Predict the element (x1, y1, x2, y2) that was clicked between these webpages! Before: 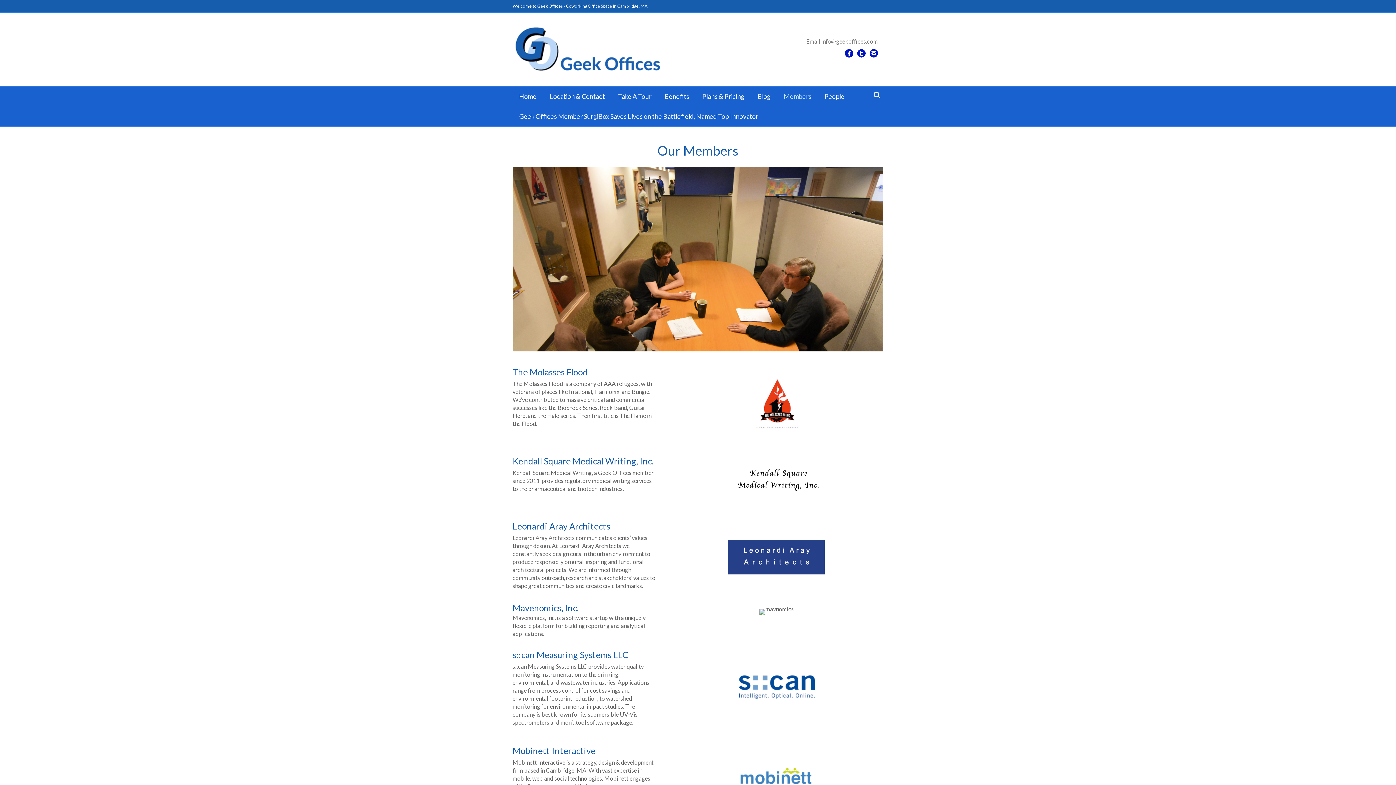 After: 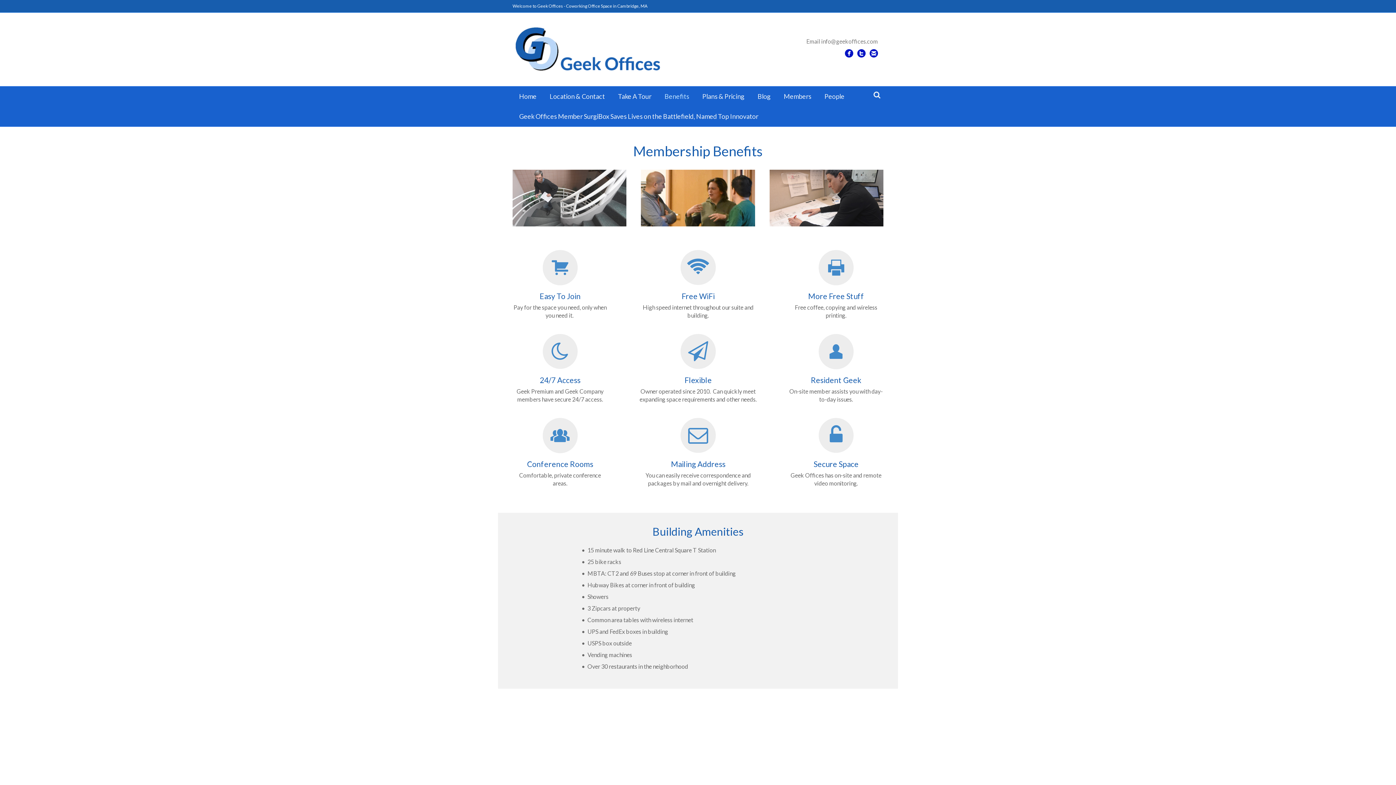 Action: bbox: (658, 86, 696, 106) label: Benefits